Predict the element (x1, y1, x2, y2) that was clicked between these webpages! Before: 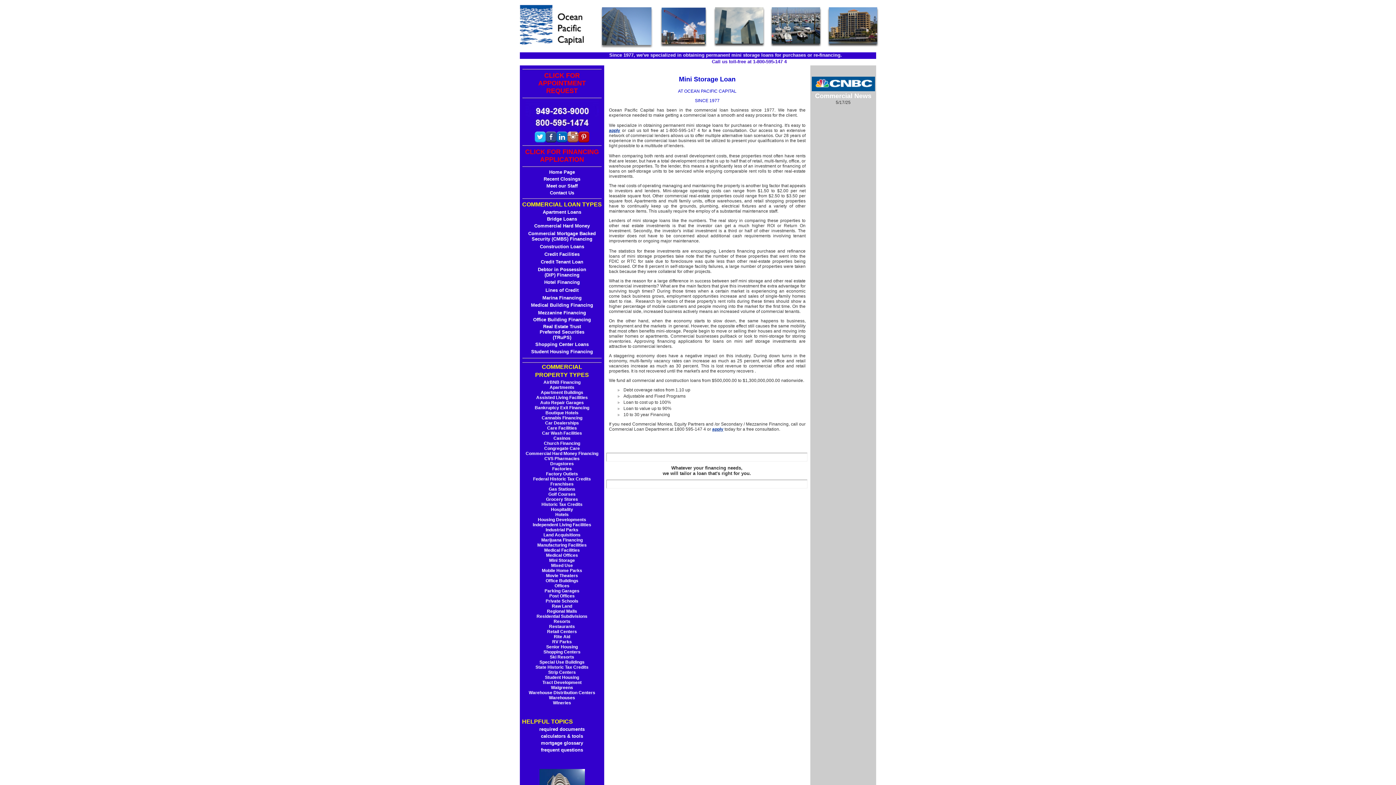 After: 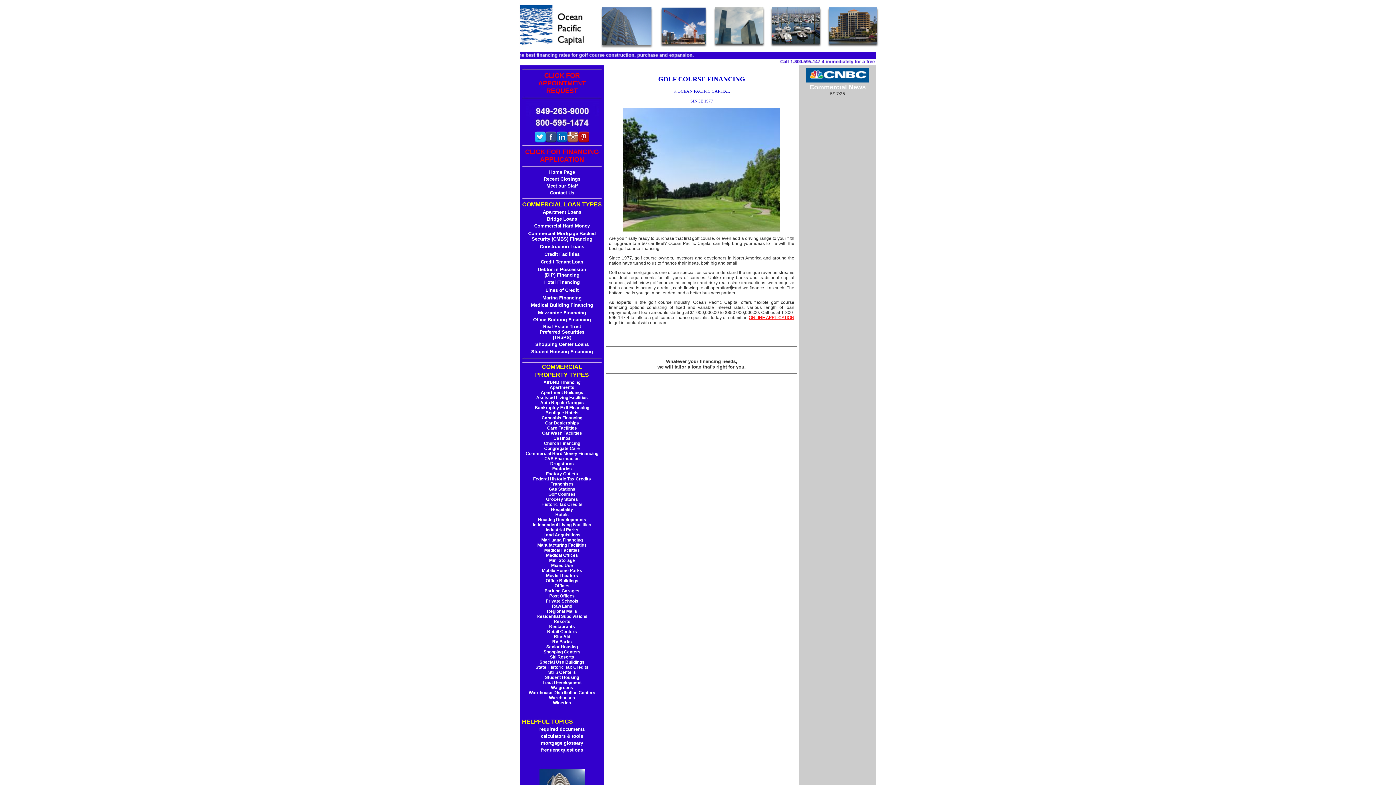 Action: bbox: (548, 492, 575, 497) label: Golf Courses